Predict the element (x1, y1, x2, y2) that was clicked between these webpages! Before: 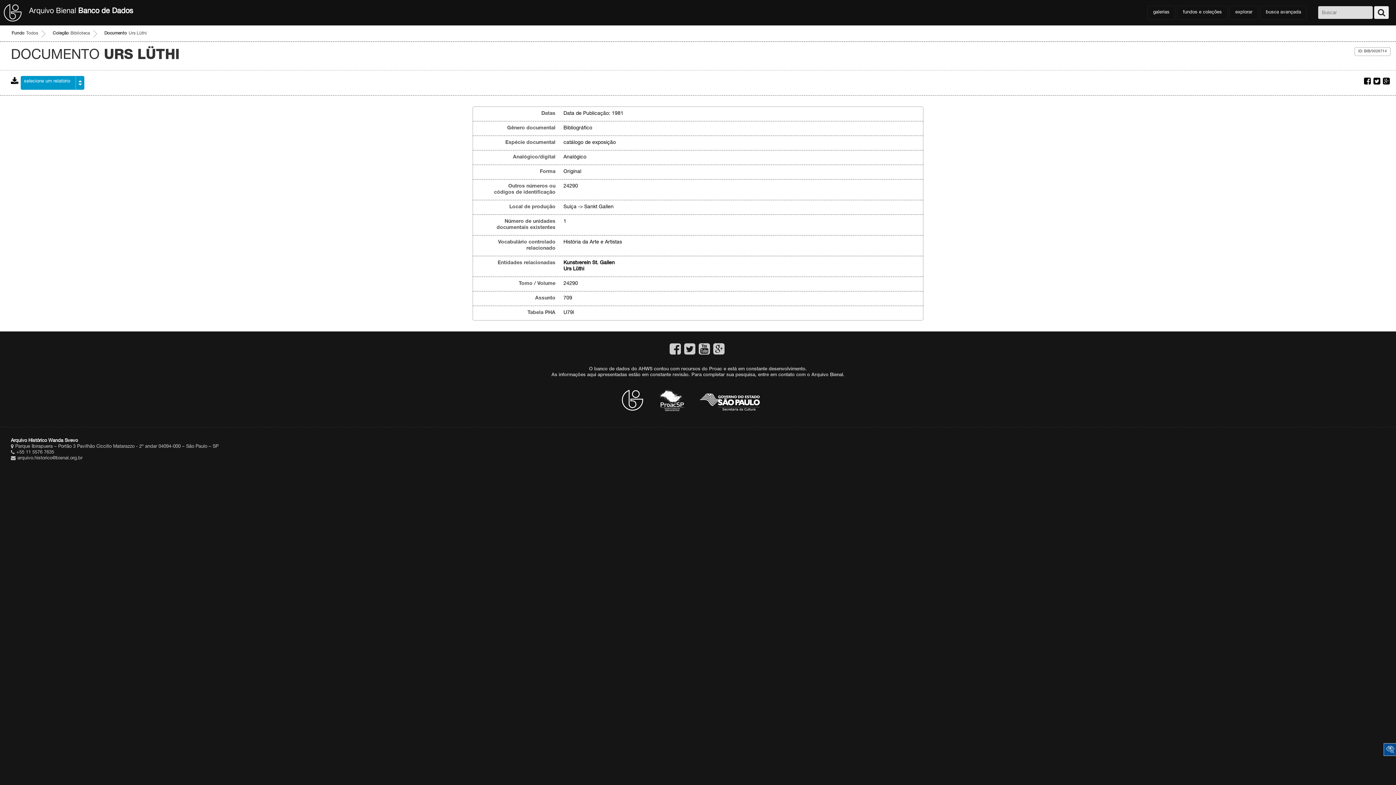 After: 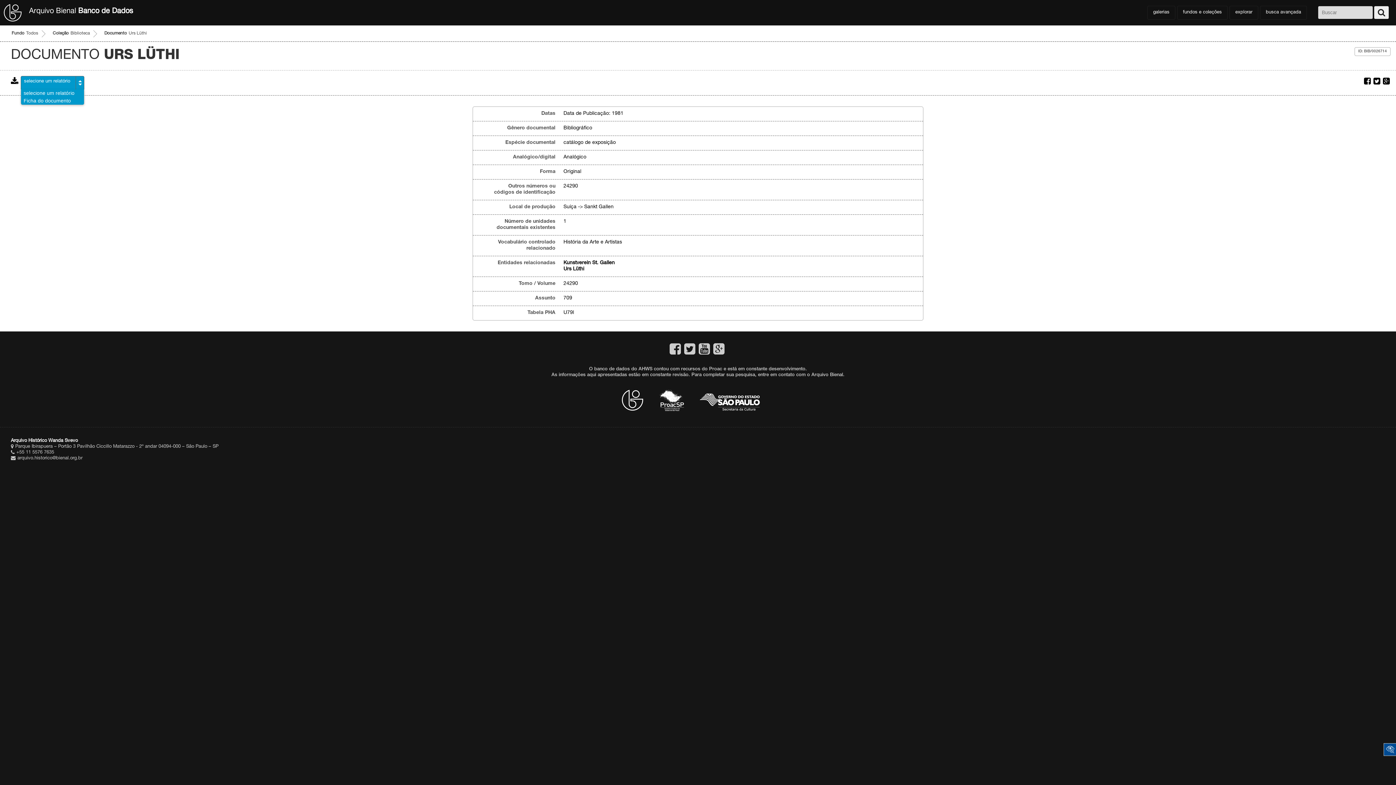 Action: label: selecione um relatório bbox: (20, 76, 84, 89)